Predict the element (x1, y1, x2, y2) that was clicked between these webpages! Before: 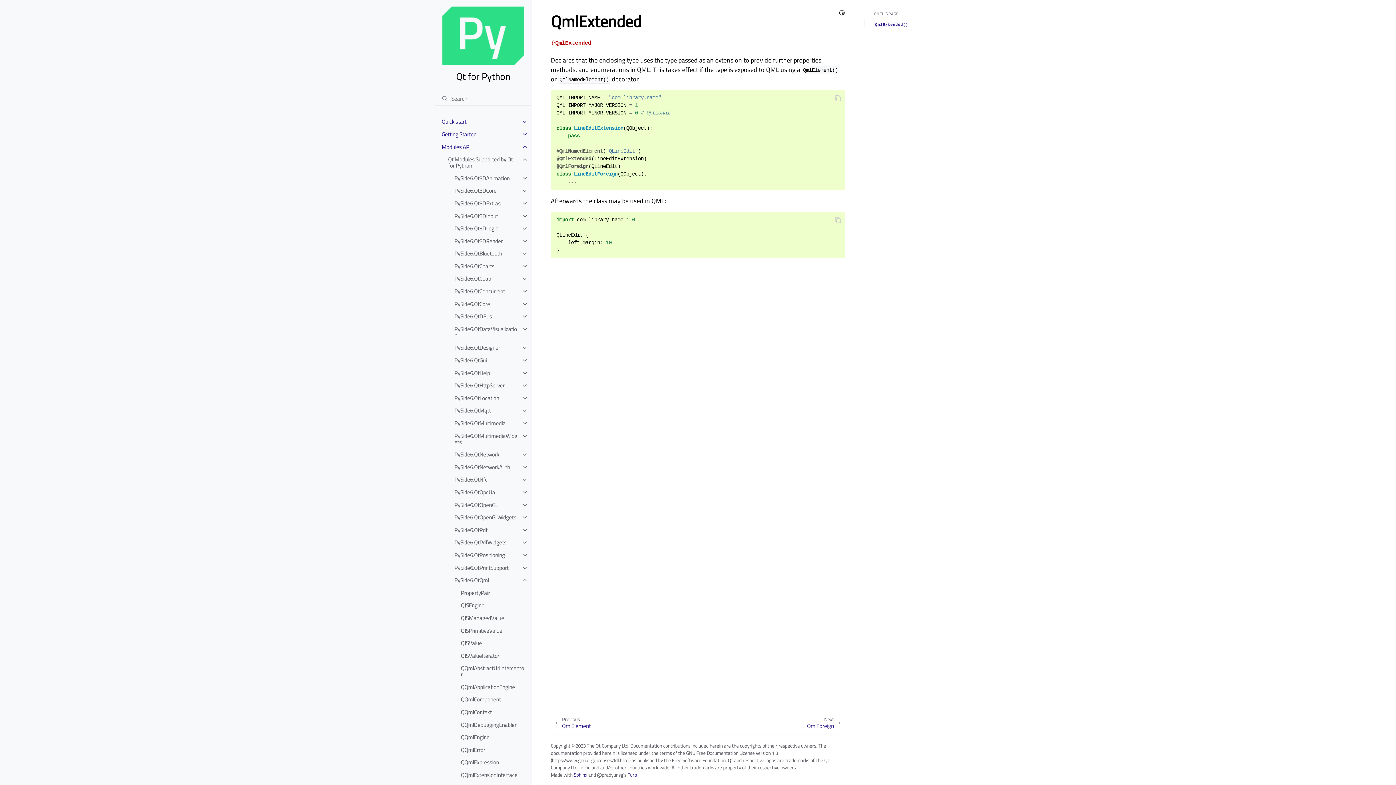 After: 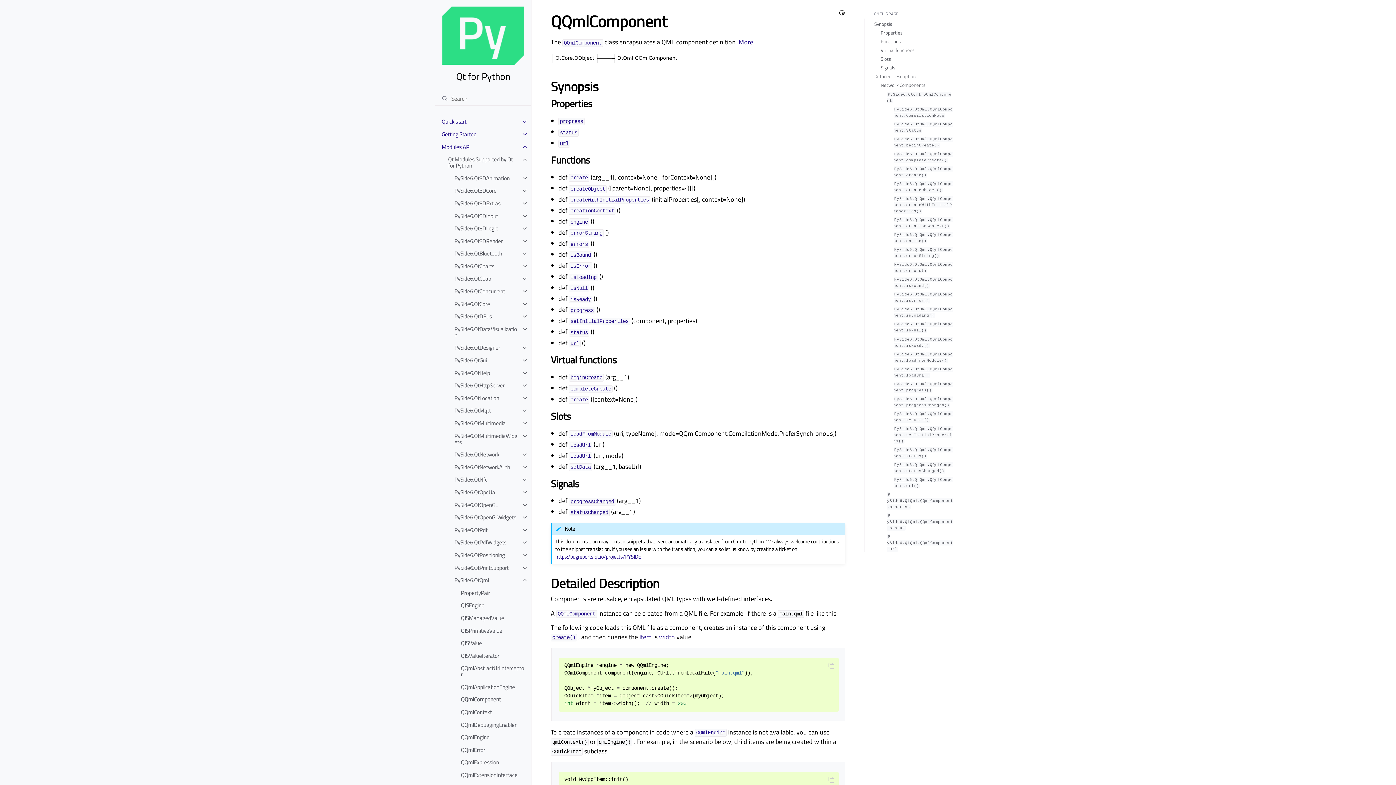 Action: bbox: (454, 693, 531, 706) label: QQmlComponent